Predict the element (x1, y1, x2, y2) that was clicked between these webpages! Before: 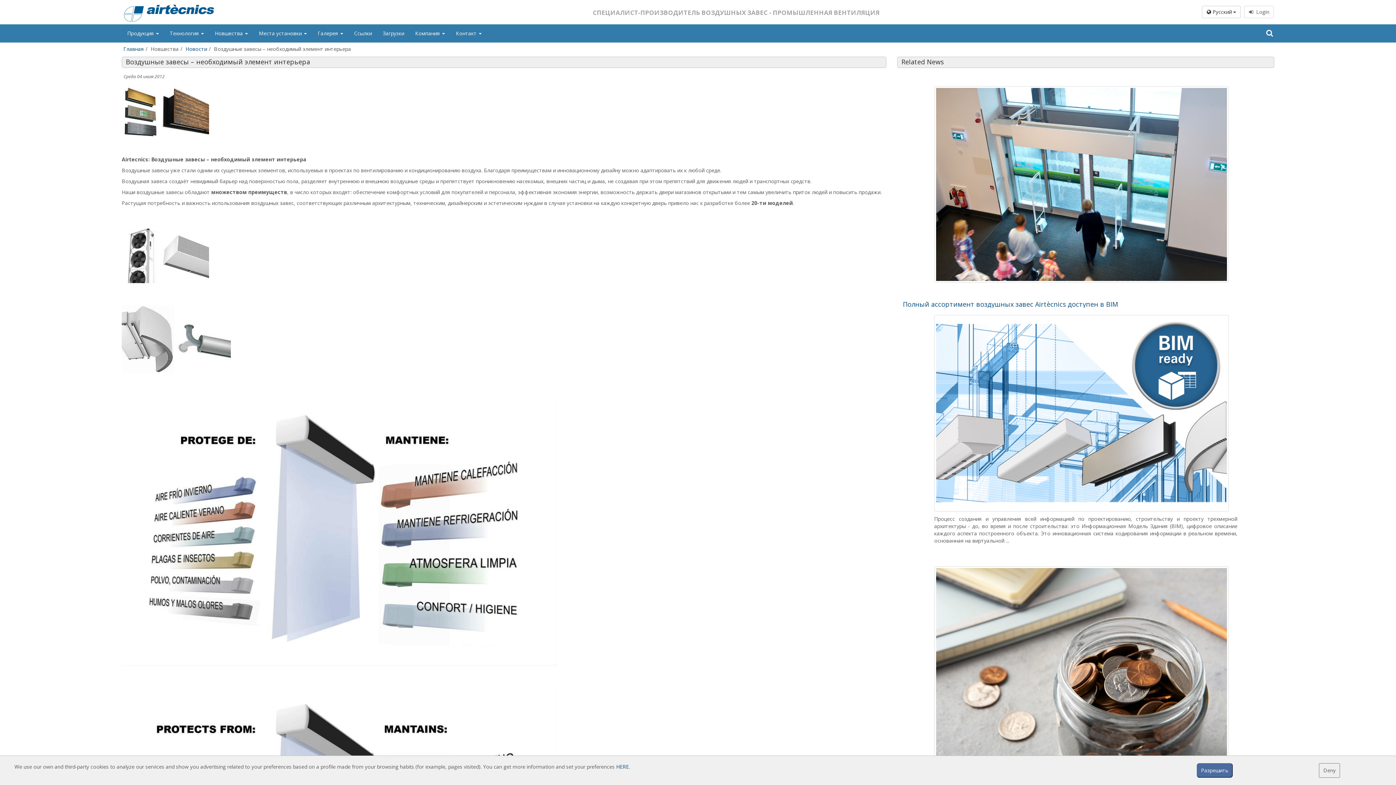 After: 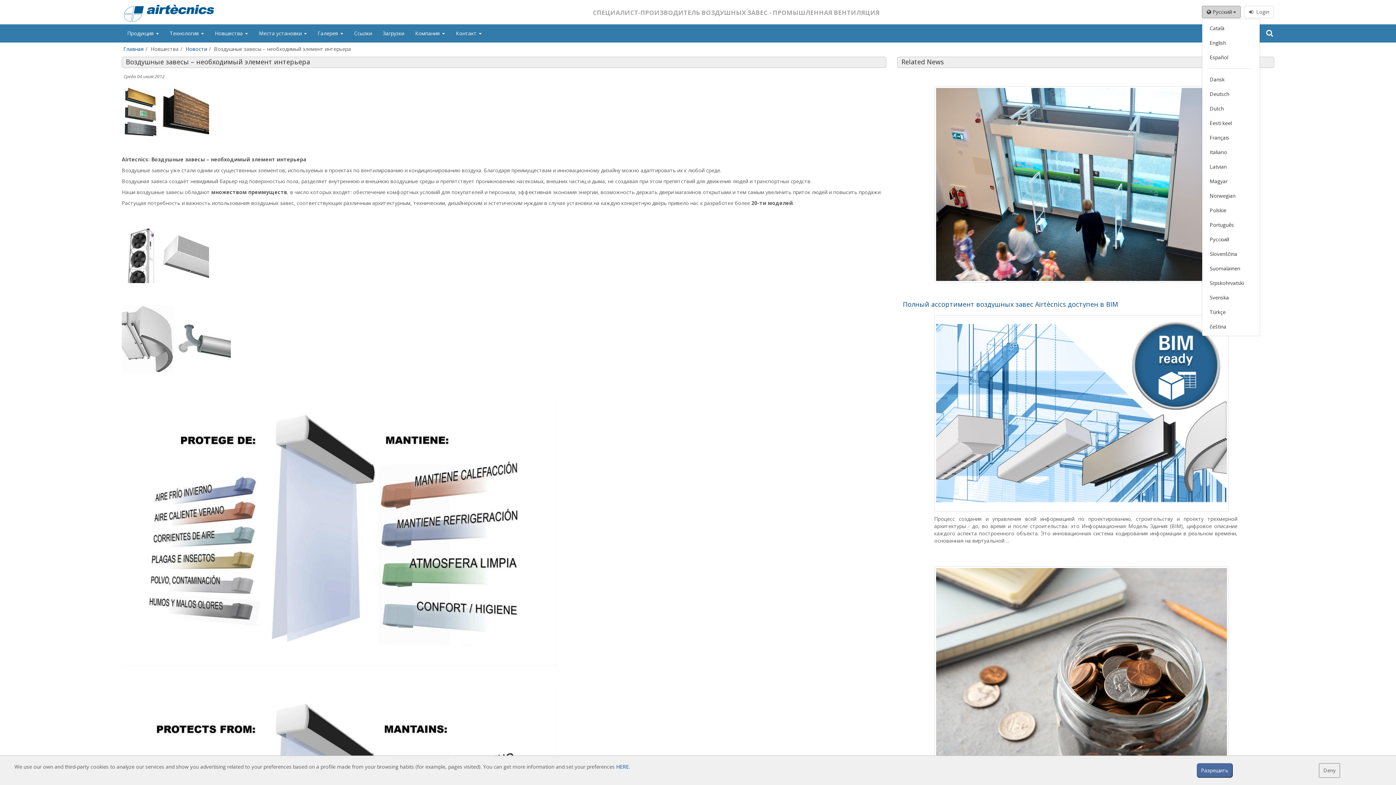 Action: bbox: (1202, 5, 1241, 18) label:  Pусский 